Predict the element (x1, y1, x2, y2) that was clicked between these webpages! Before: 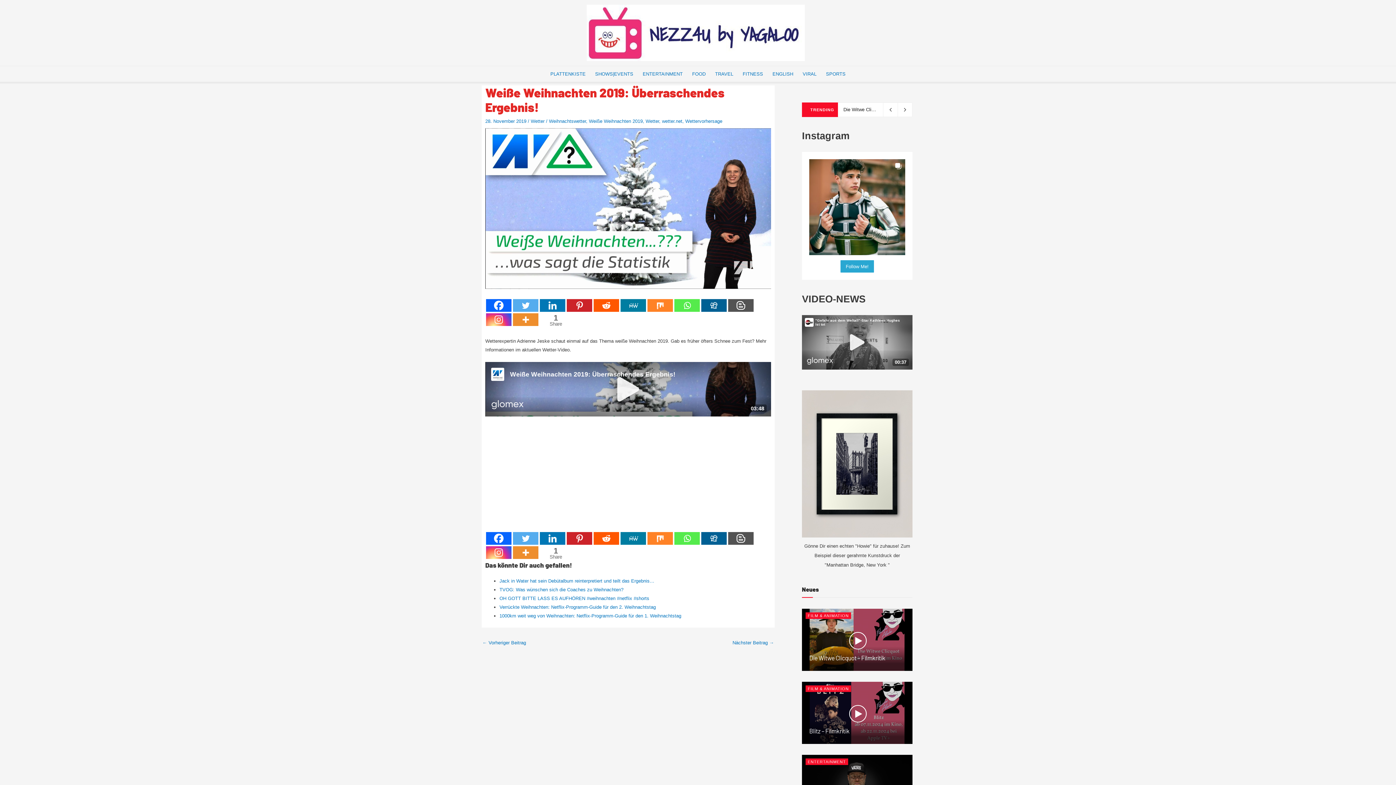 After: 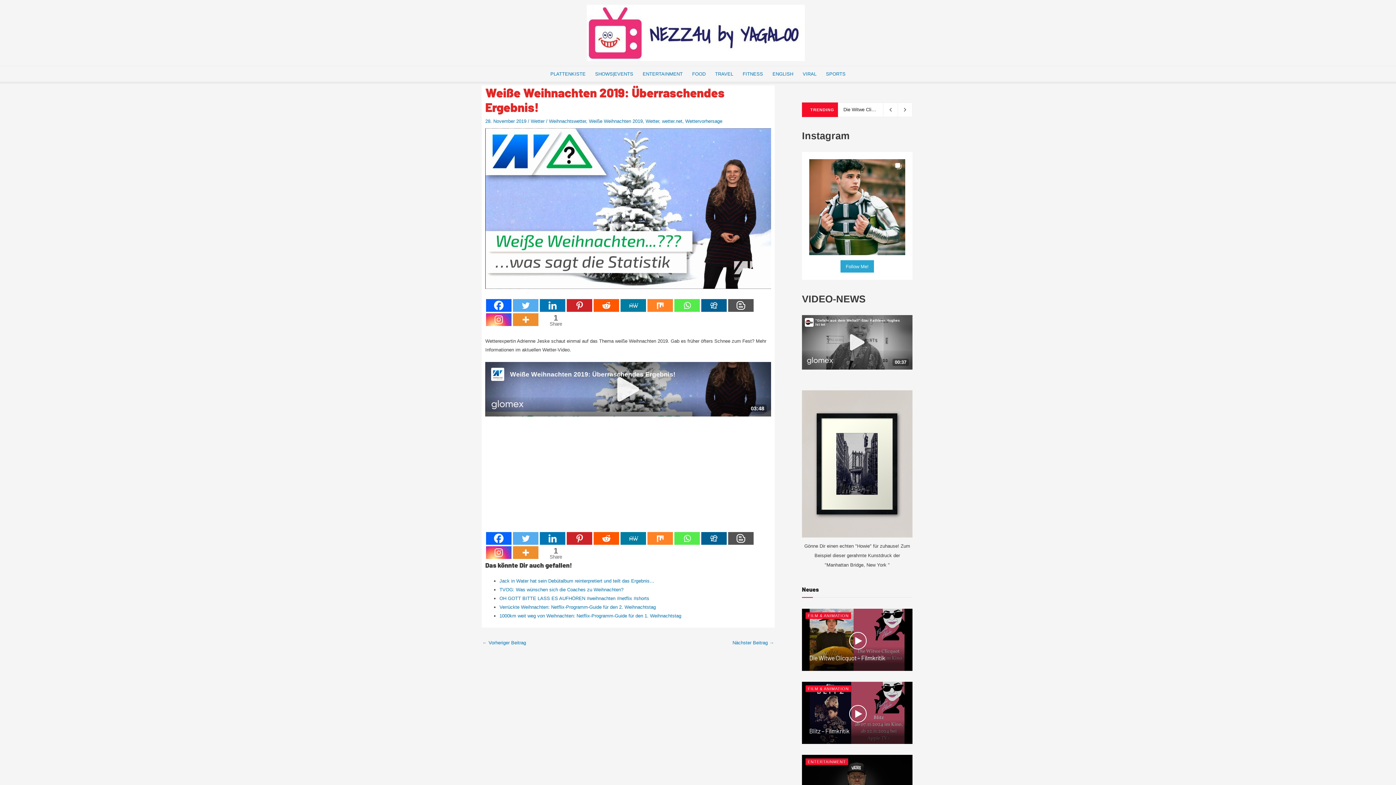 Action: label: Follow Me! bbox: (840, 260, 874, 272)